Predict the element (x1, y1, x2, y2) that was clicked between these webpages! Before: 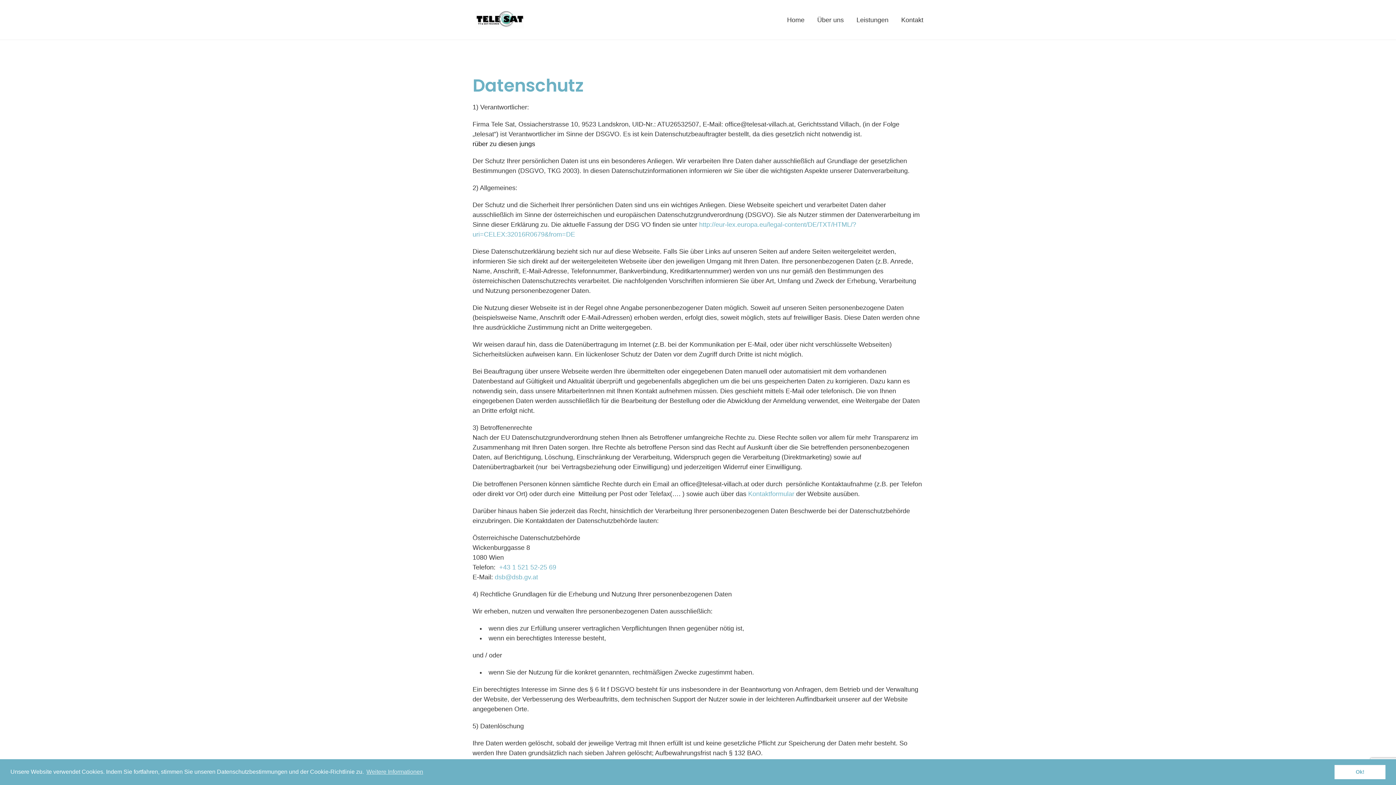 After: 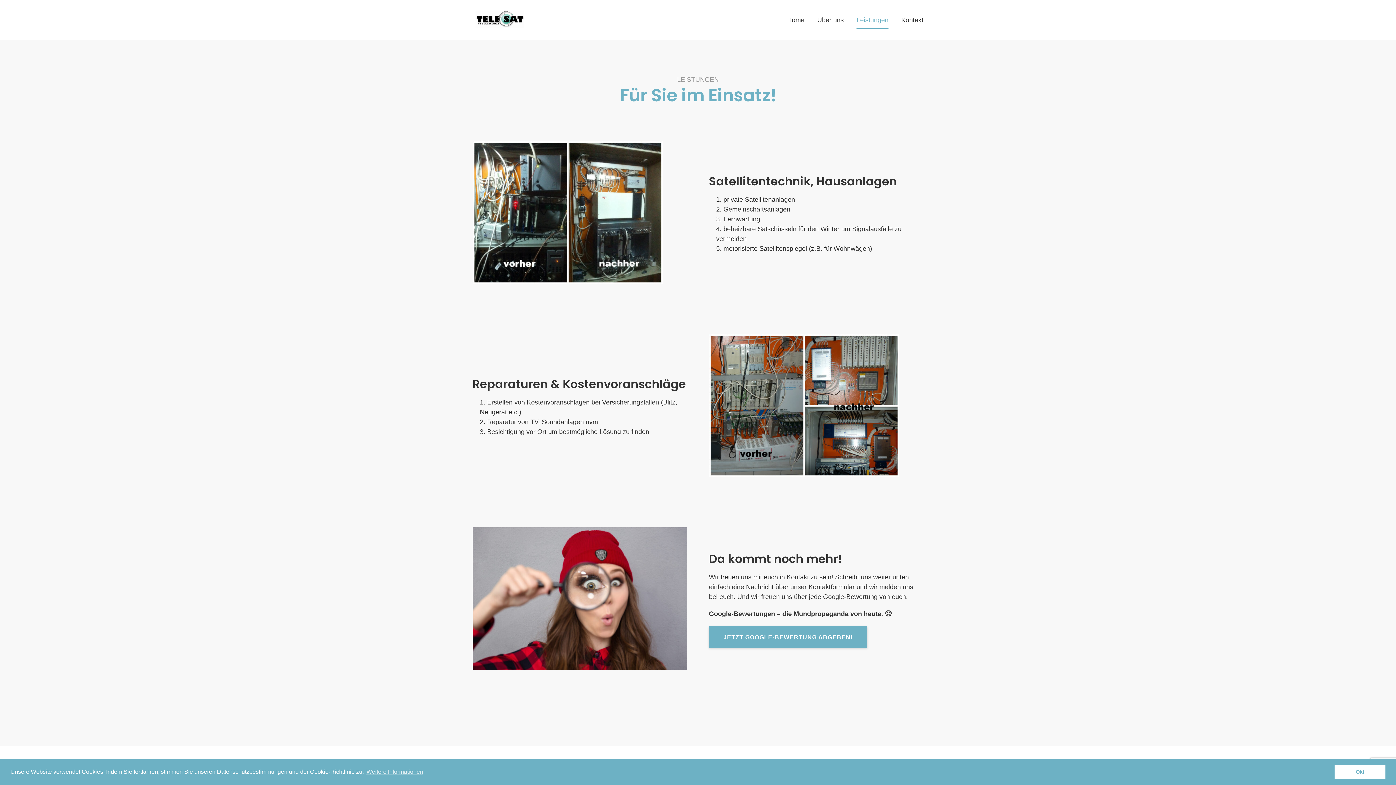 Action: label: Leistungen bbox: (856, 10, 888, 28)